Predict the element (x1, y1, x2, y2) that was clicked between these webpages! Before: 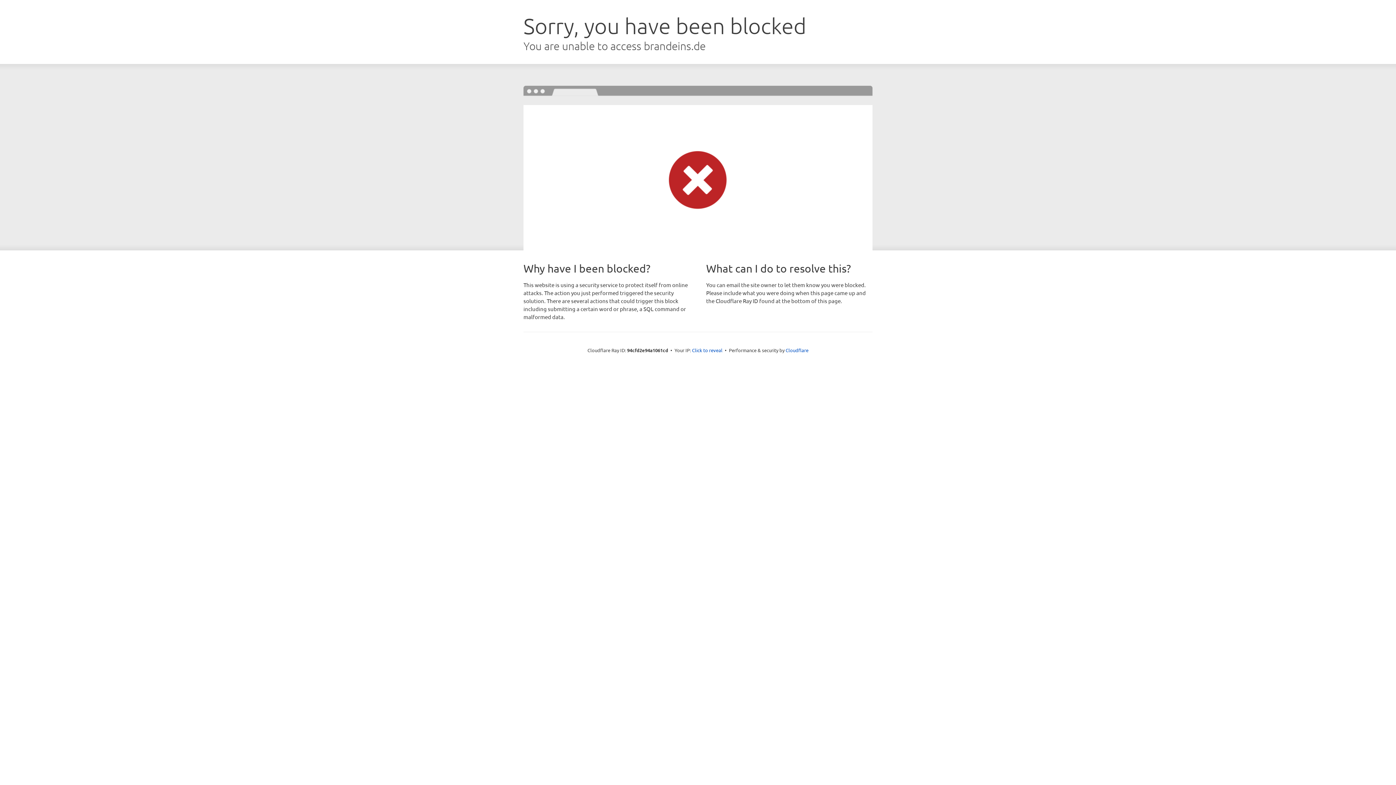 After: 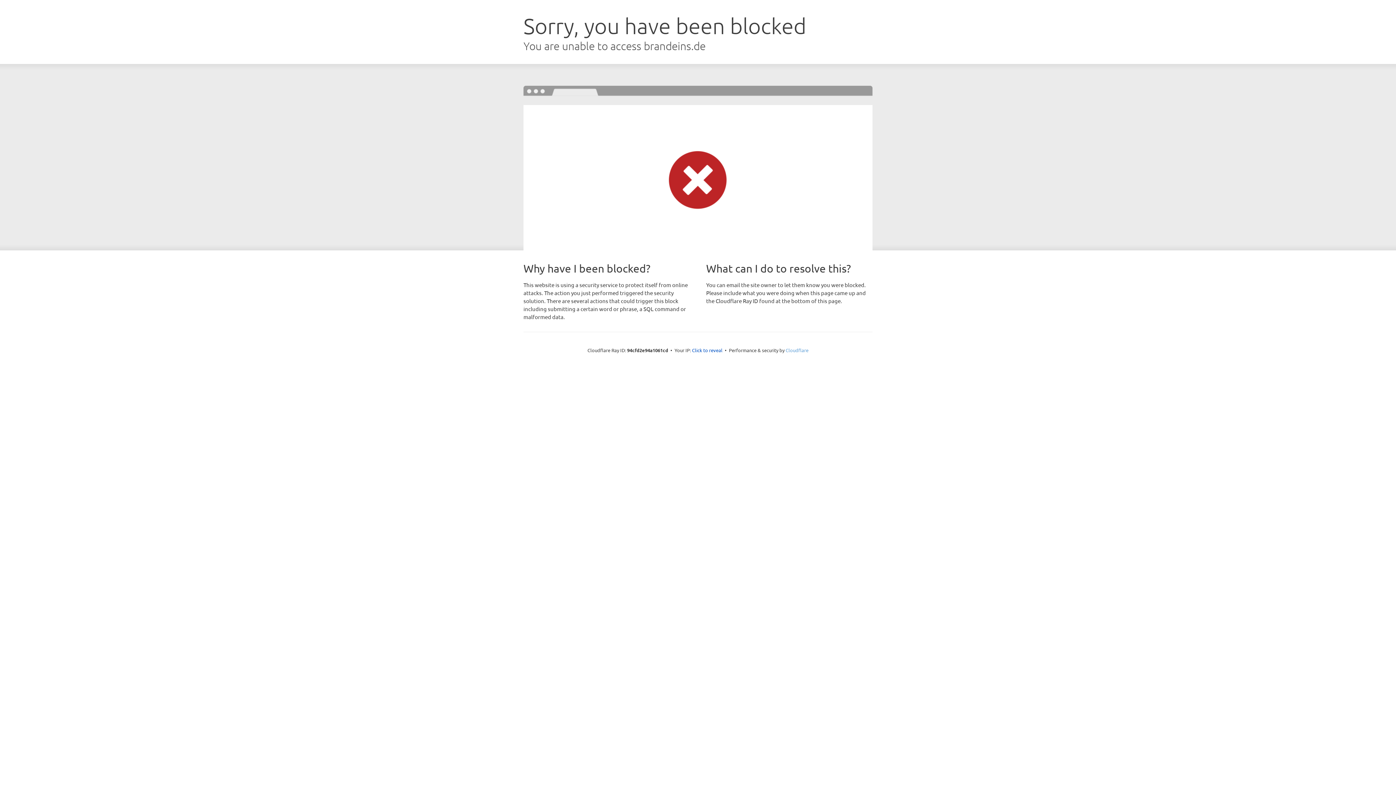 Action: bbox: (785, 347, 808, 353) label: Cloudflare